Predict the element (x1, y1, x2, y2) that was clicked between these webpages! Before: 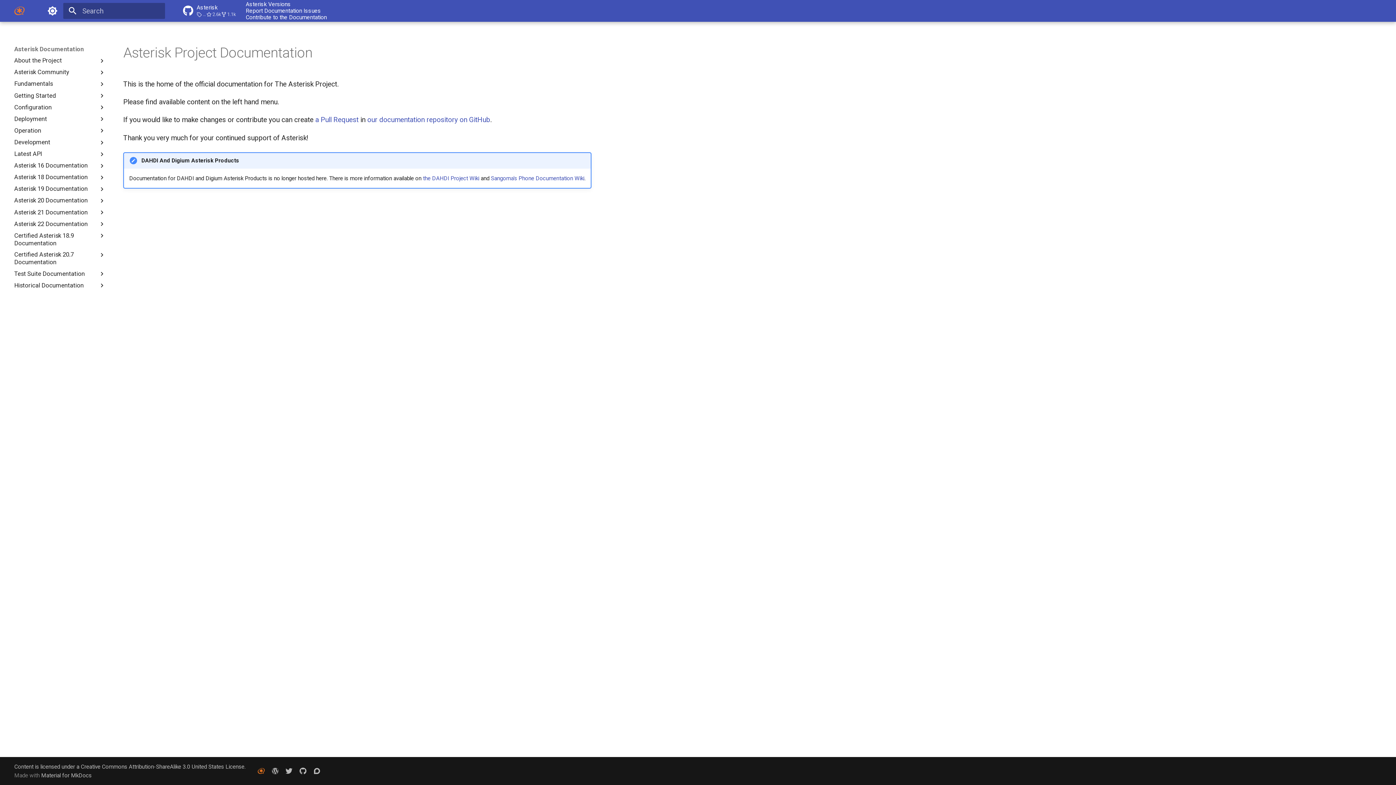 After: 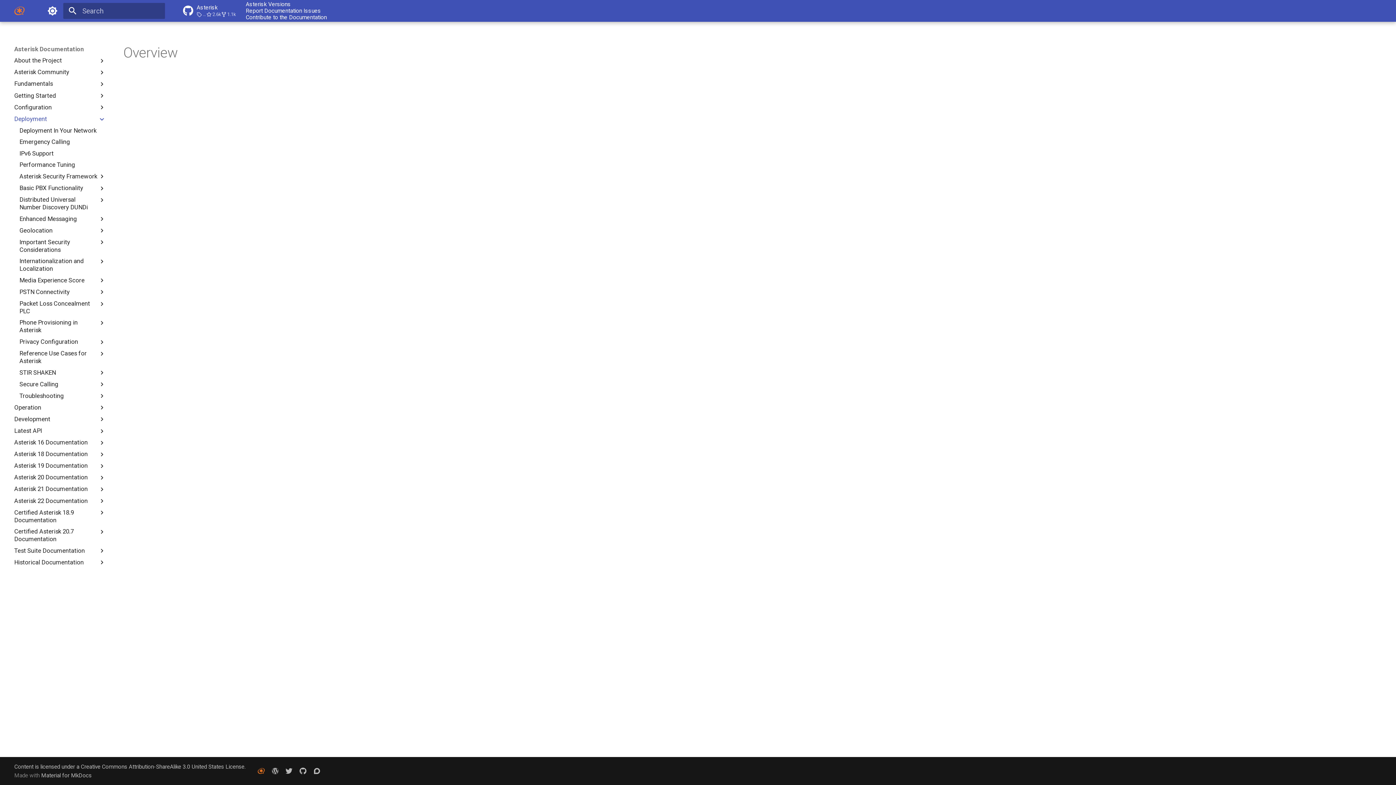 Action: bbox: (14, 115, 105, 123) label: Deployment